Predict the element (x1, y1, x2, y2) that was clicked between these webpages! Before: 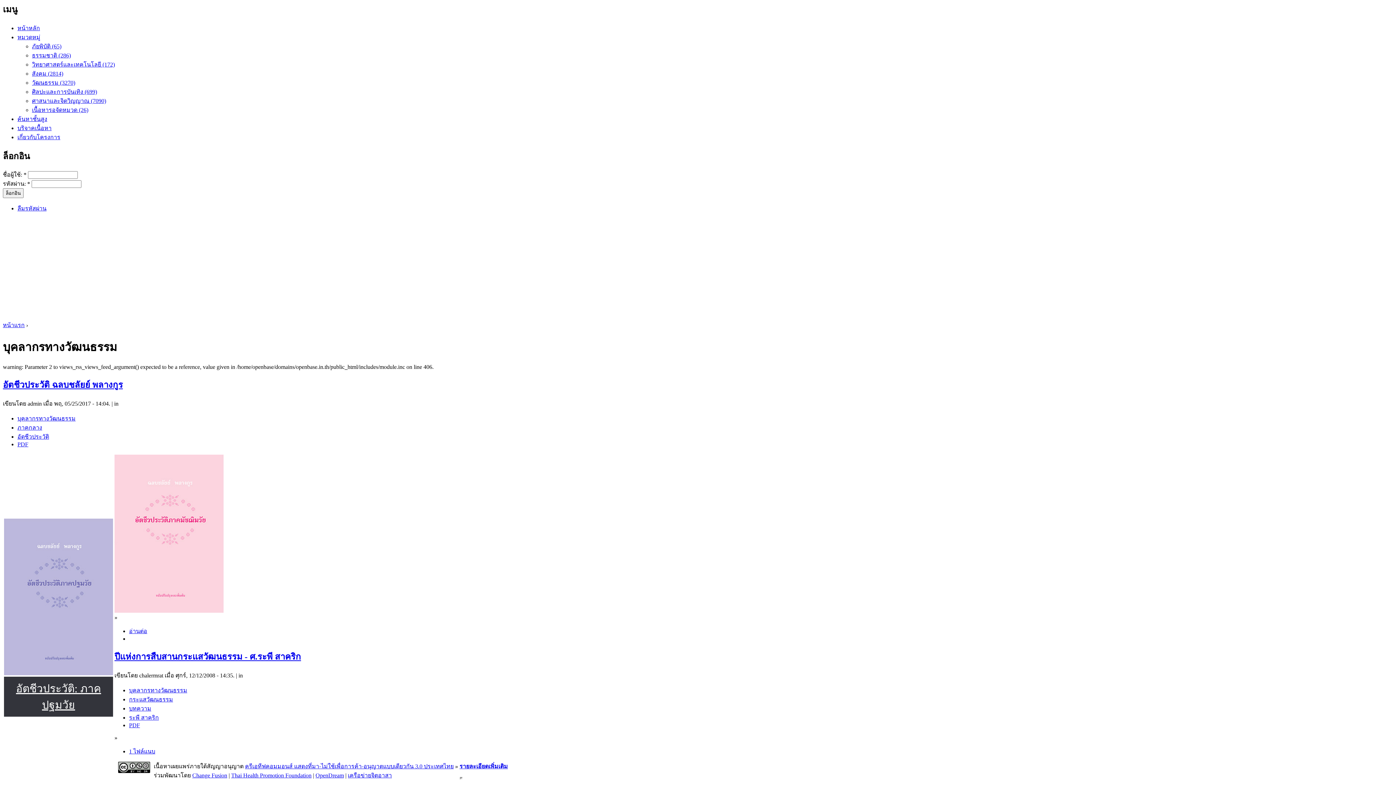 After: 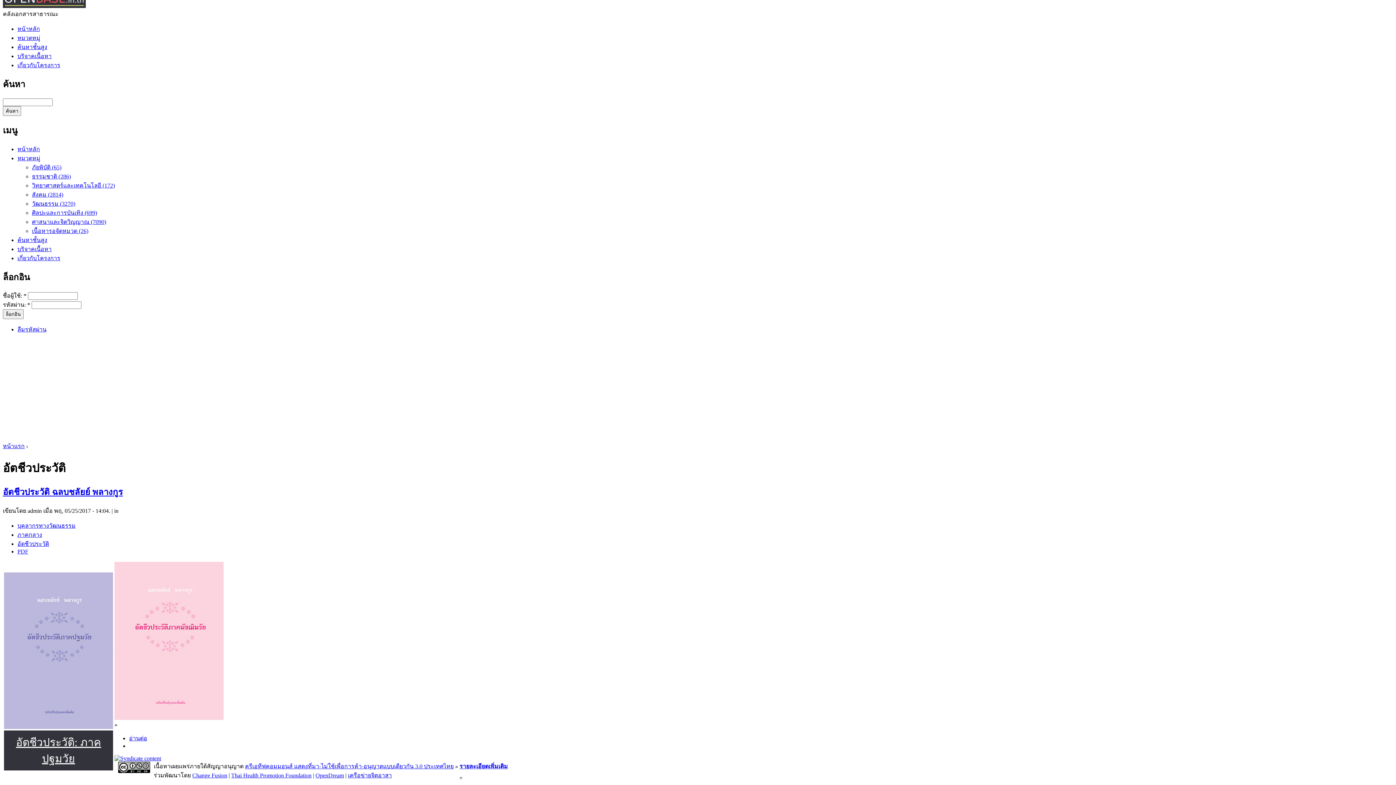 Action: bbox: (17, 433, 49, 440) label: อัตชีวประวัติ